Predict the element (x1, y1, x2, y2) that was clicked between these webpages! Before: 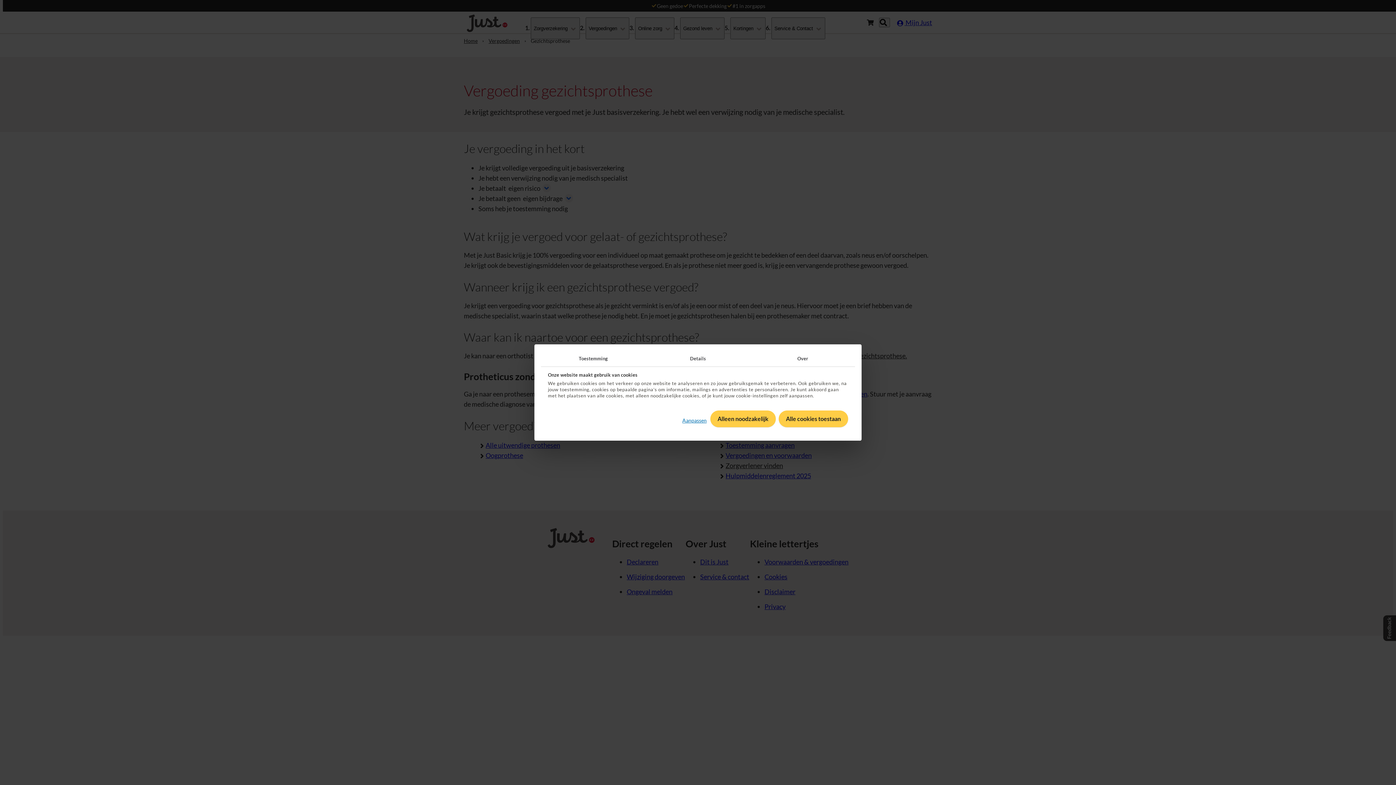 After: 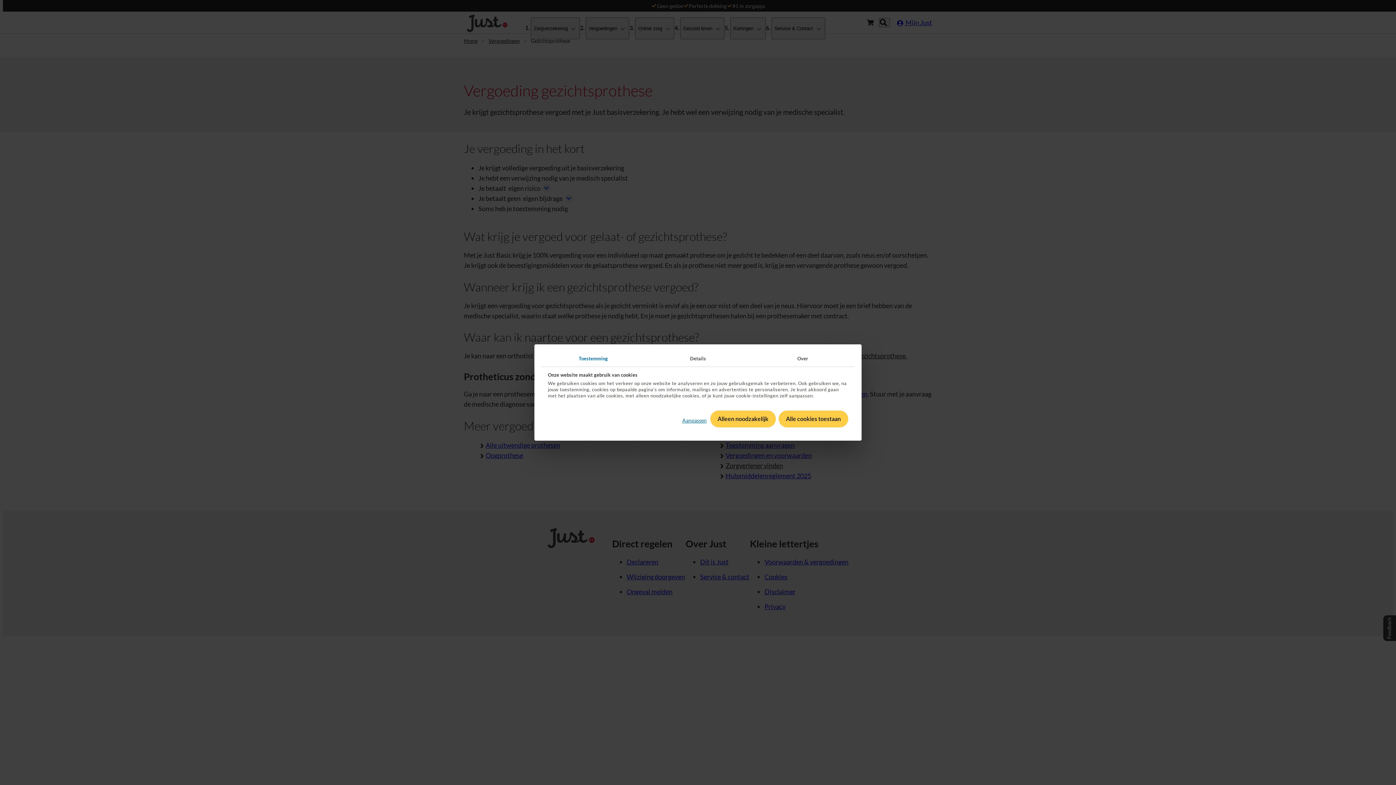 Action: bbox: (541, 351, 645, 366) label: Toestemming